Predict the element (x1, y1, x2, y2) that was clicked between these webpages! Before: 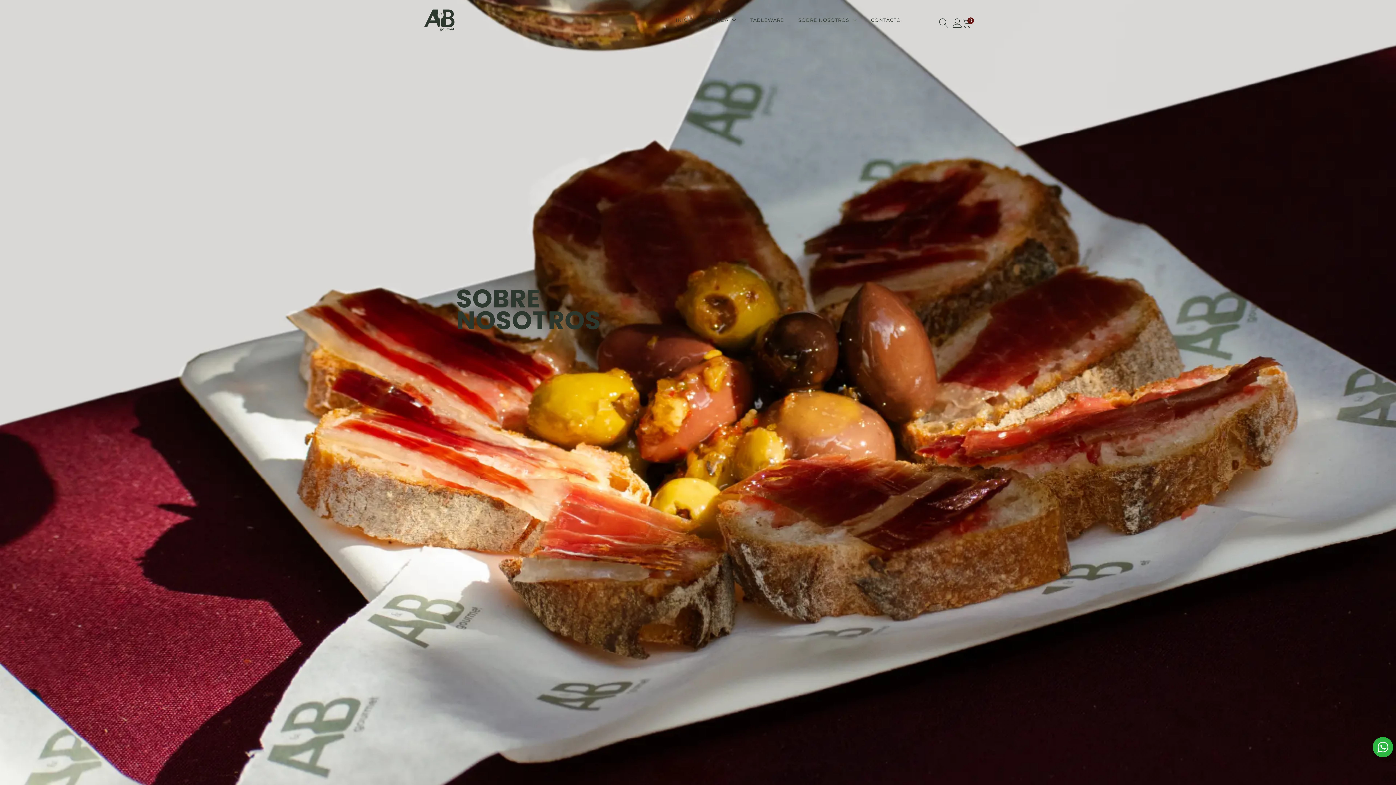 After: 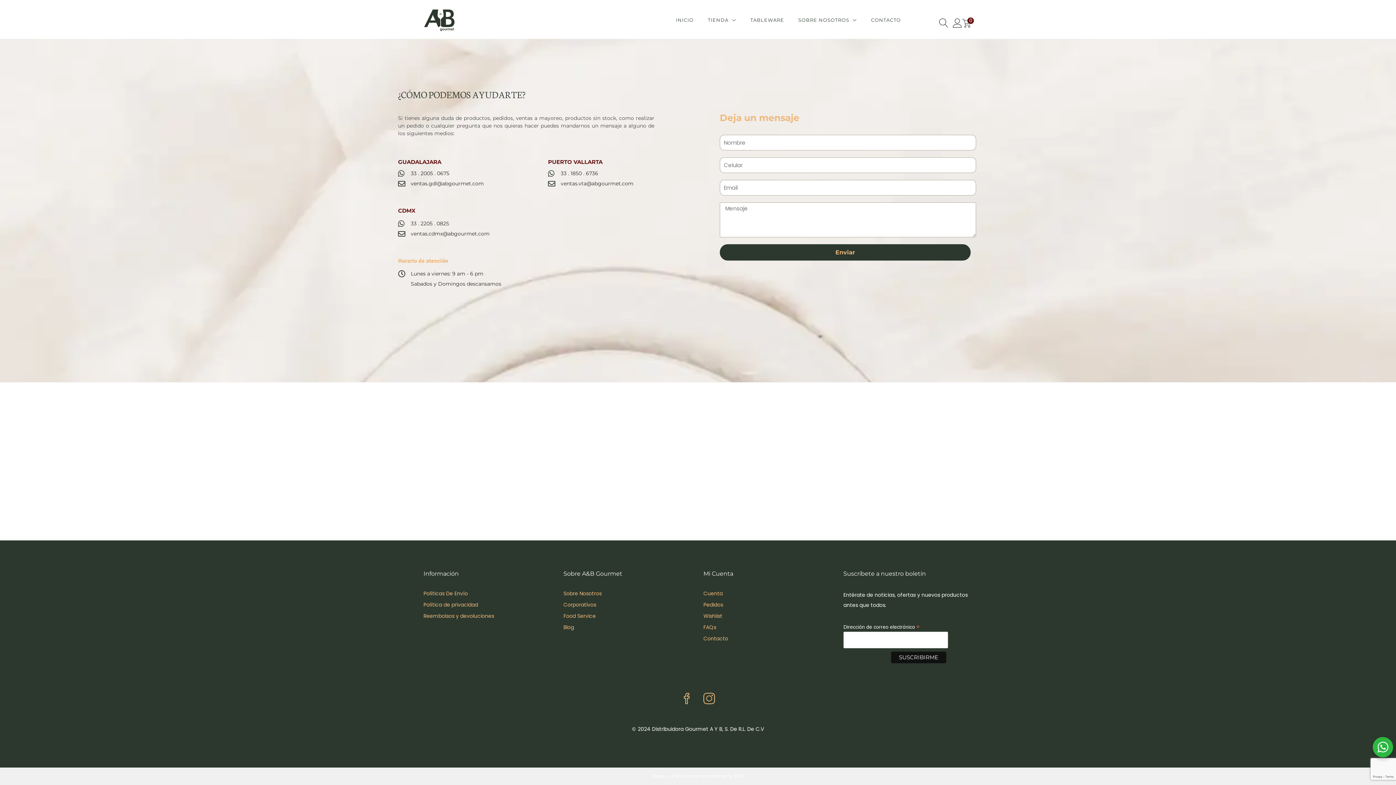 Action: label: CONTACTO bbox: (871, 16, 901, 23)